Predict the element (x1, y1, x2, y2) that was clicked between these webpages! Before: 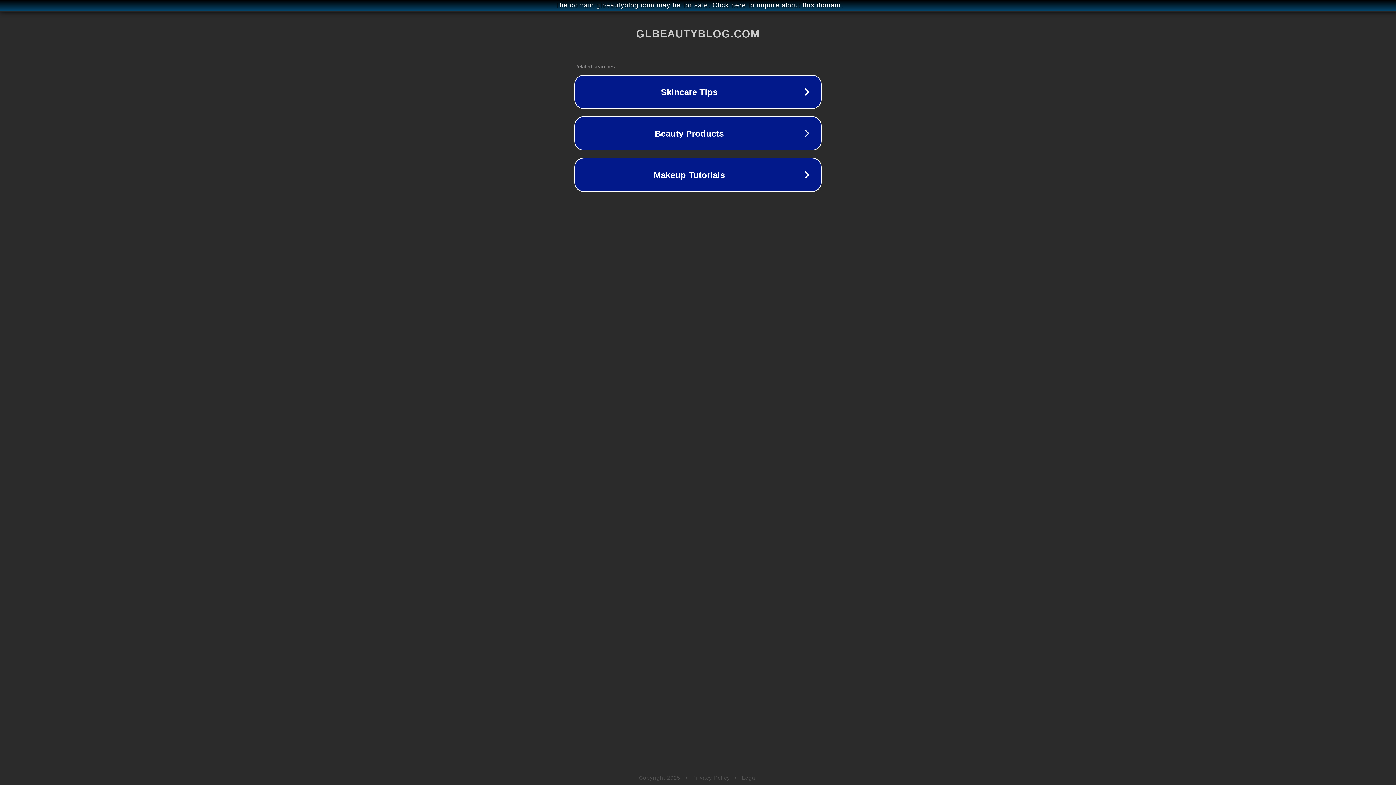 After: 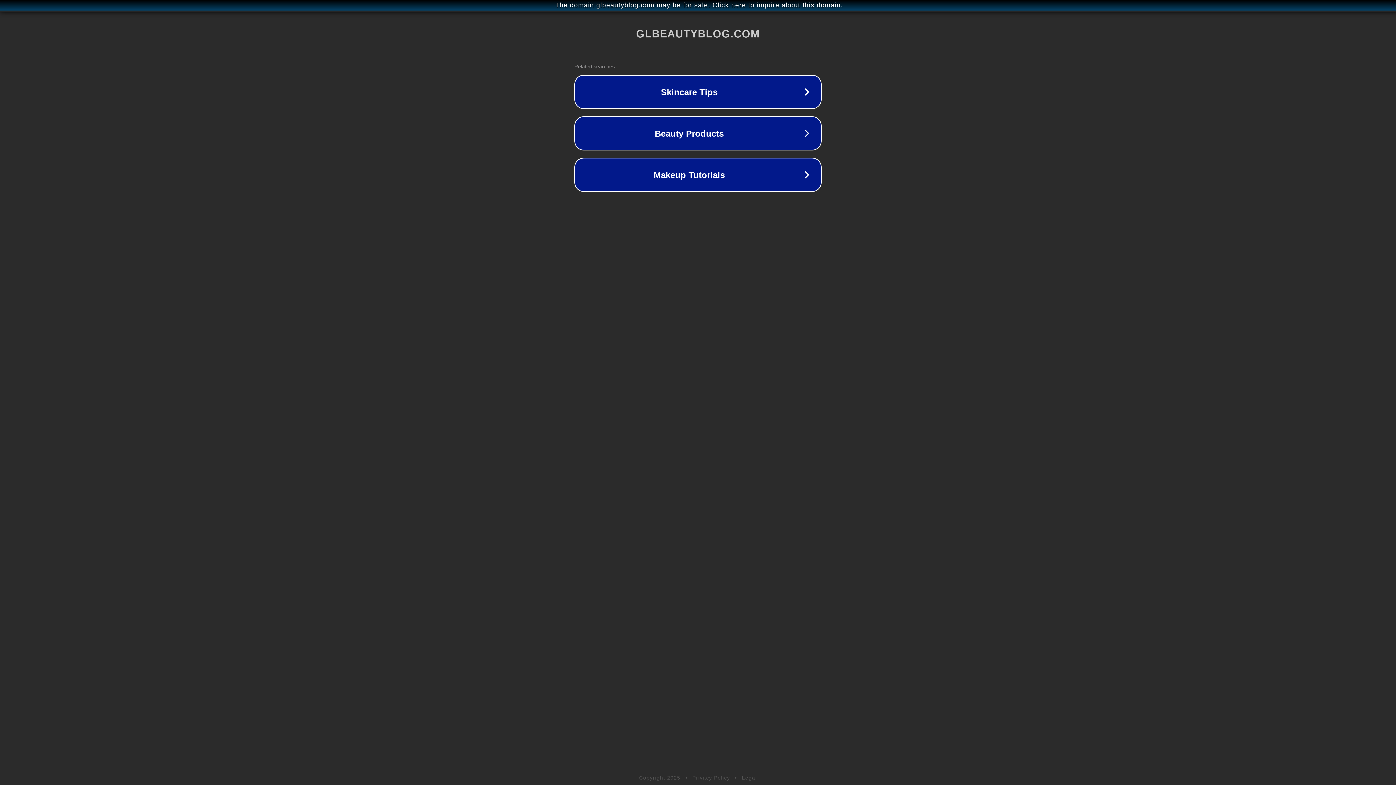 Action: label: Privacy Policy bbox: (692, 775, 730, 781)